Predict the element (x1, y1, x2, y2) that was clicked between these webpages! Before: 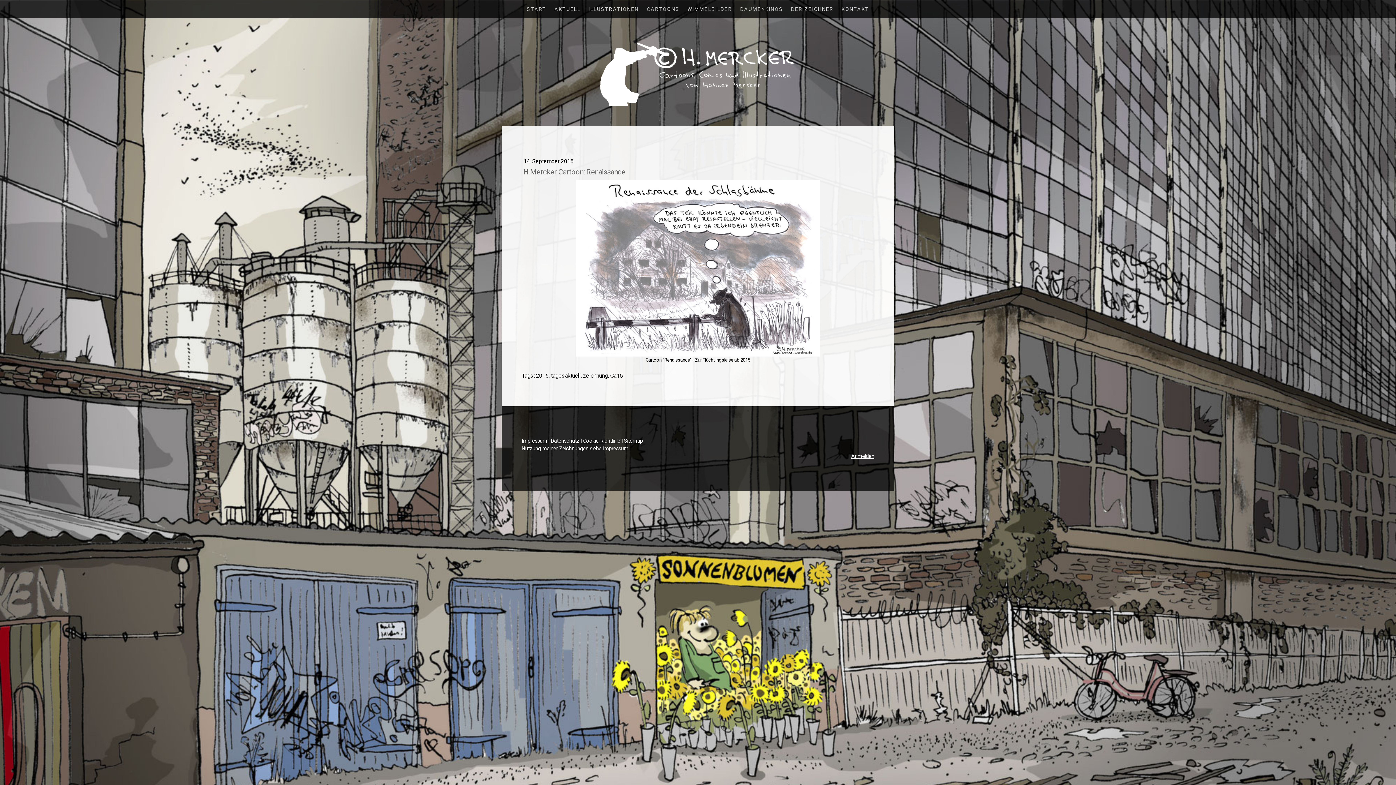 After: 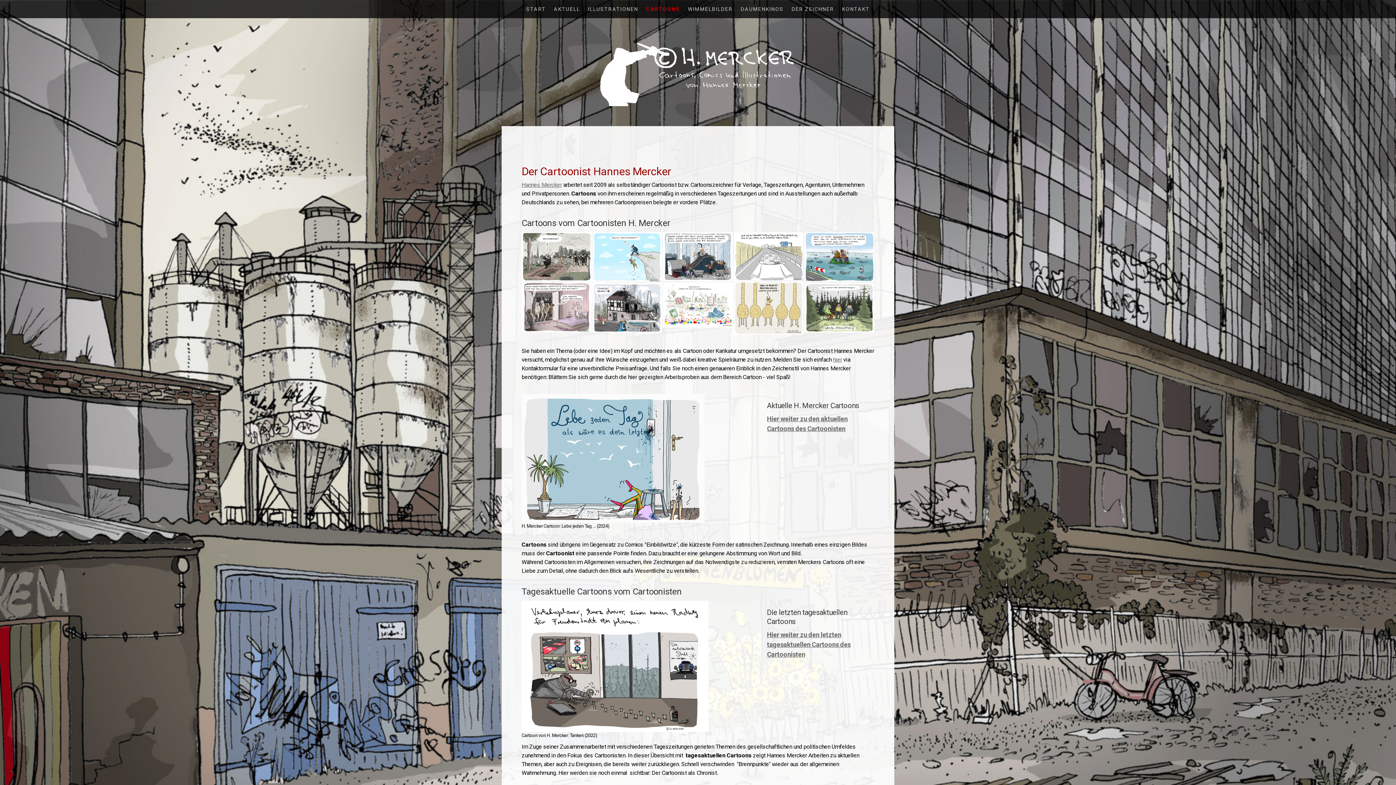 Action: bbox: (642, 0, 683, 18) label: CARTOONS